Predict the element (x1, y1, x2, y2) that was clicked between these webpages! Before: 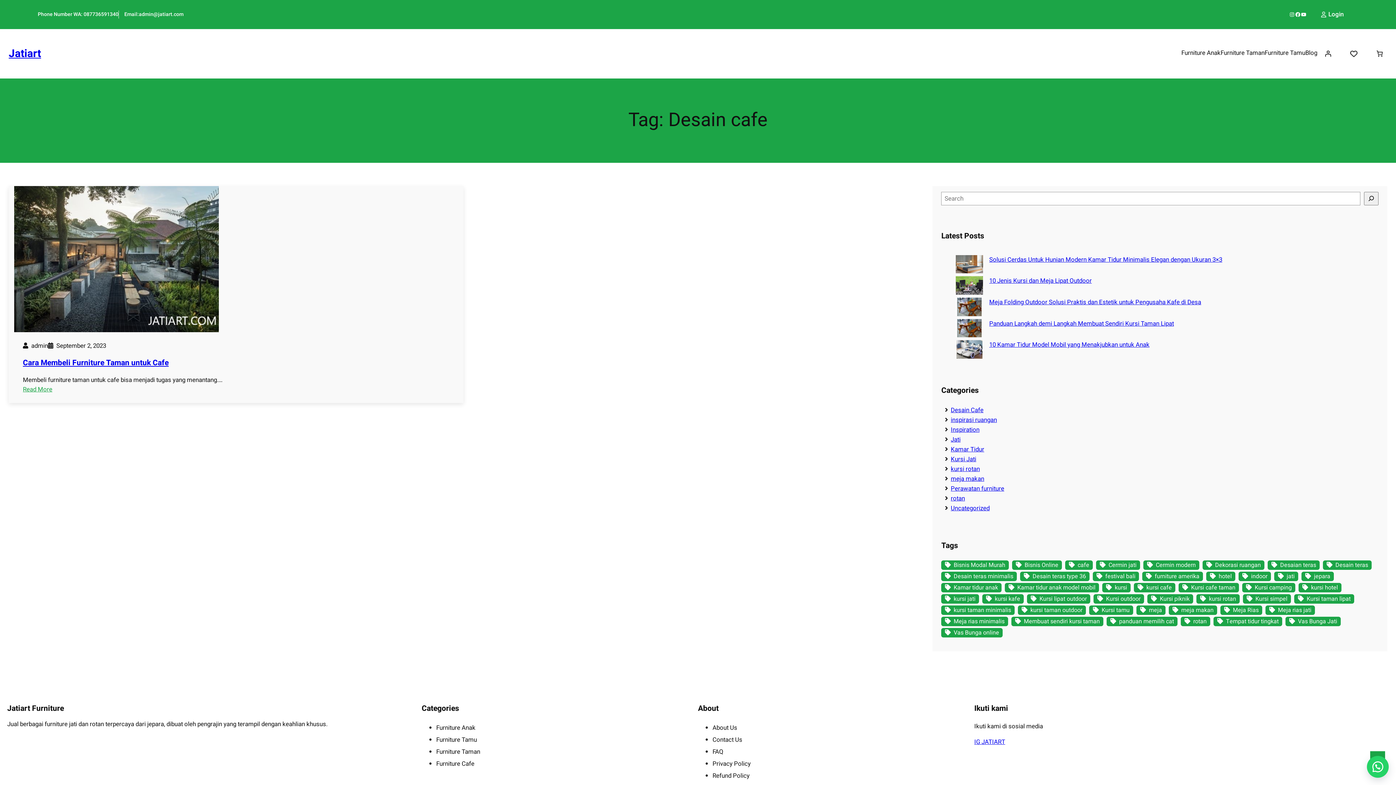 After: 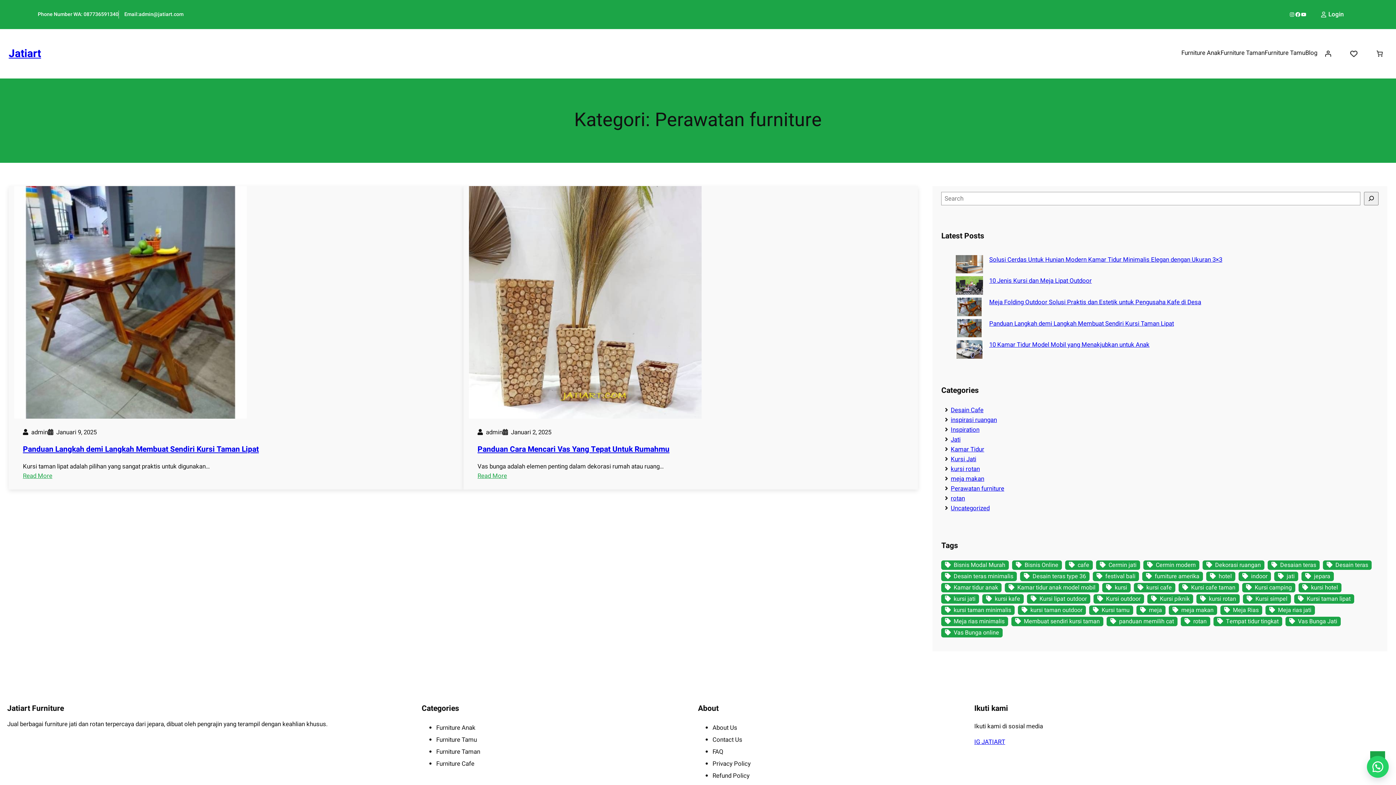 Action: label: Perawatan furniture bbox: (951, 484, 1004, 493)